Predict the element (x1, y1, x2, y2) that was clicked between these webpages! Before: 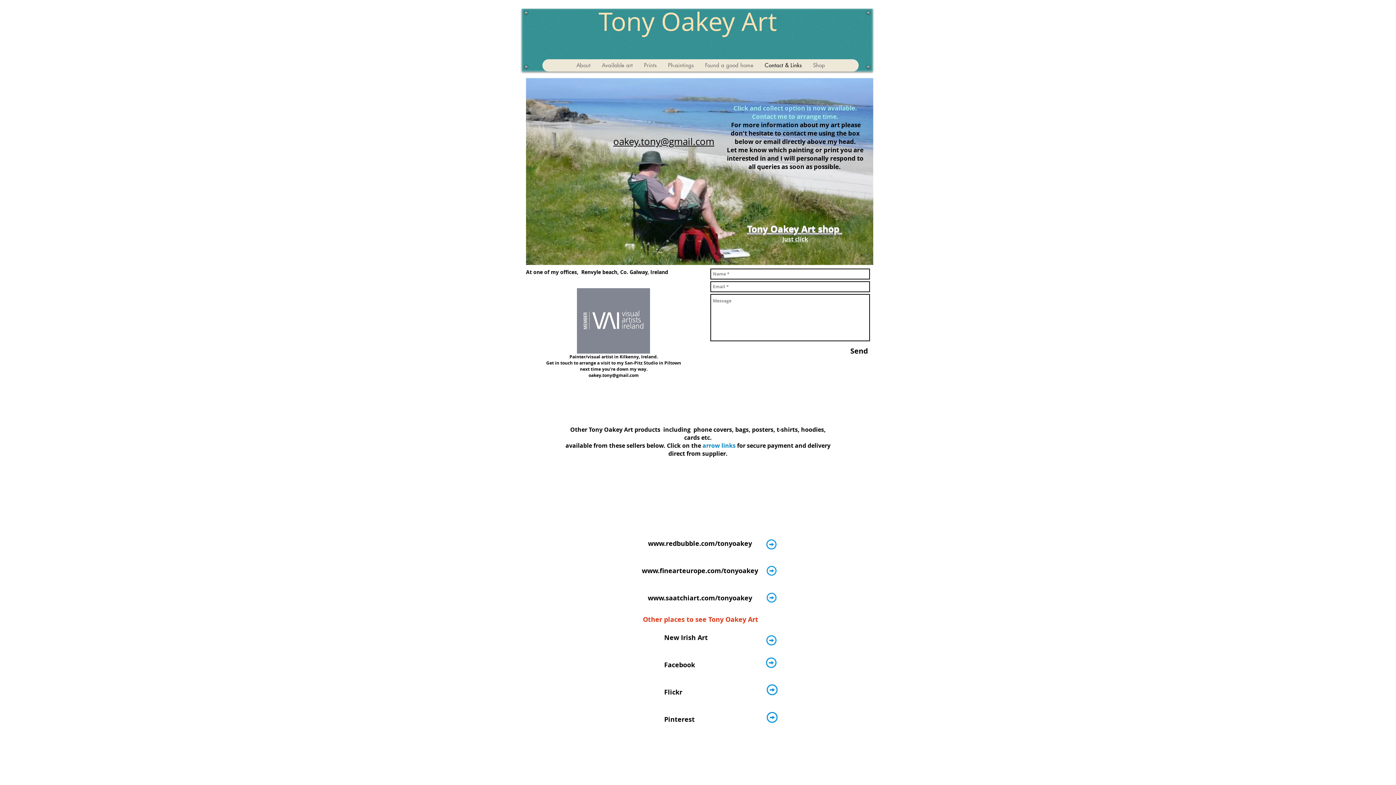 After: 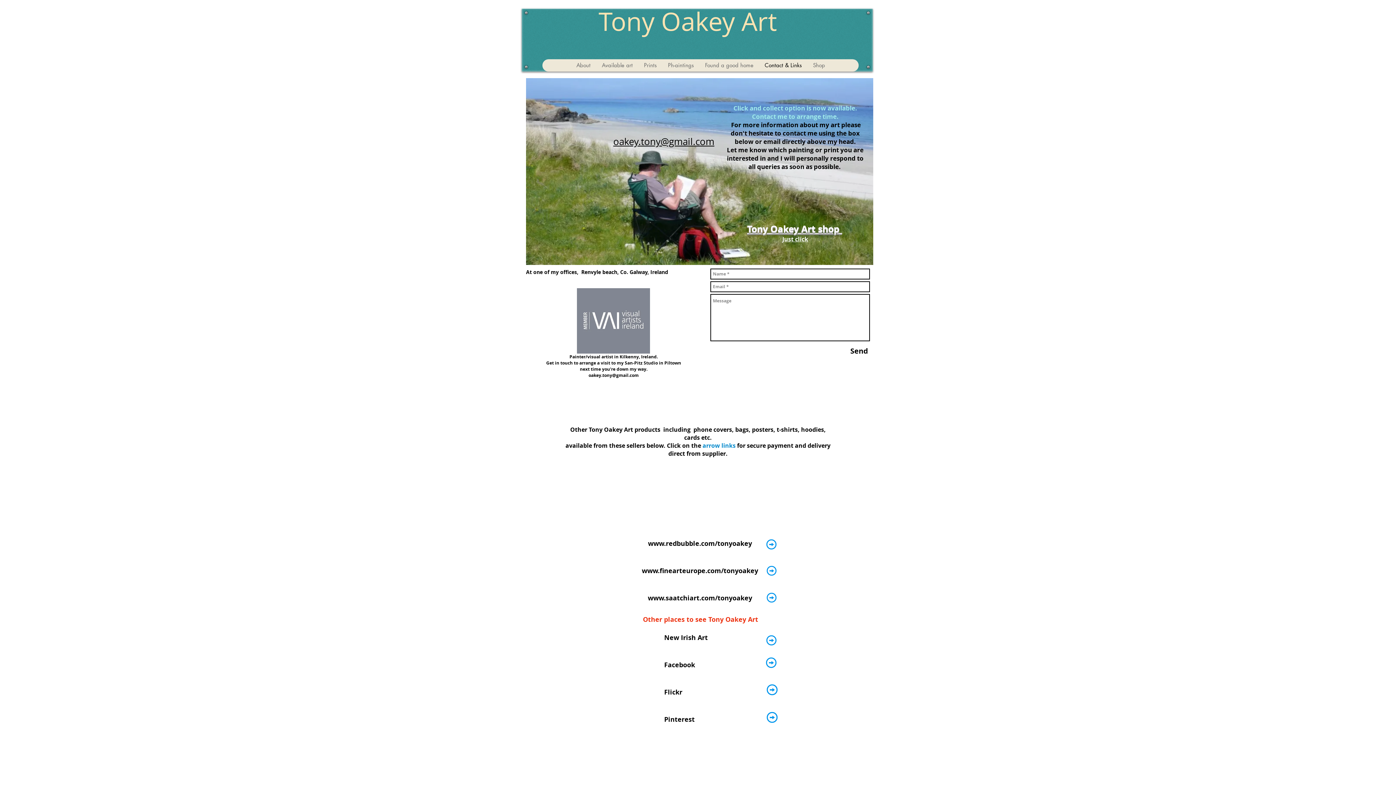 Action: bbox: (766, 593, 776, 602)